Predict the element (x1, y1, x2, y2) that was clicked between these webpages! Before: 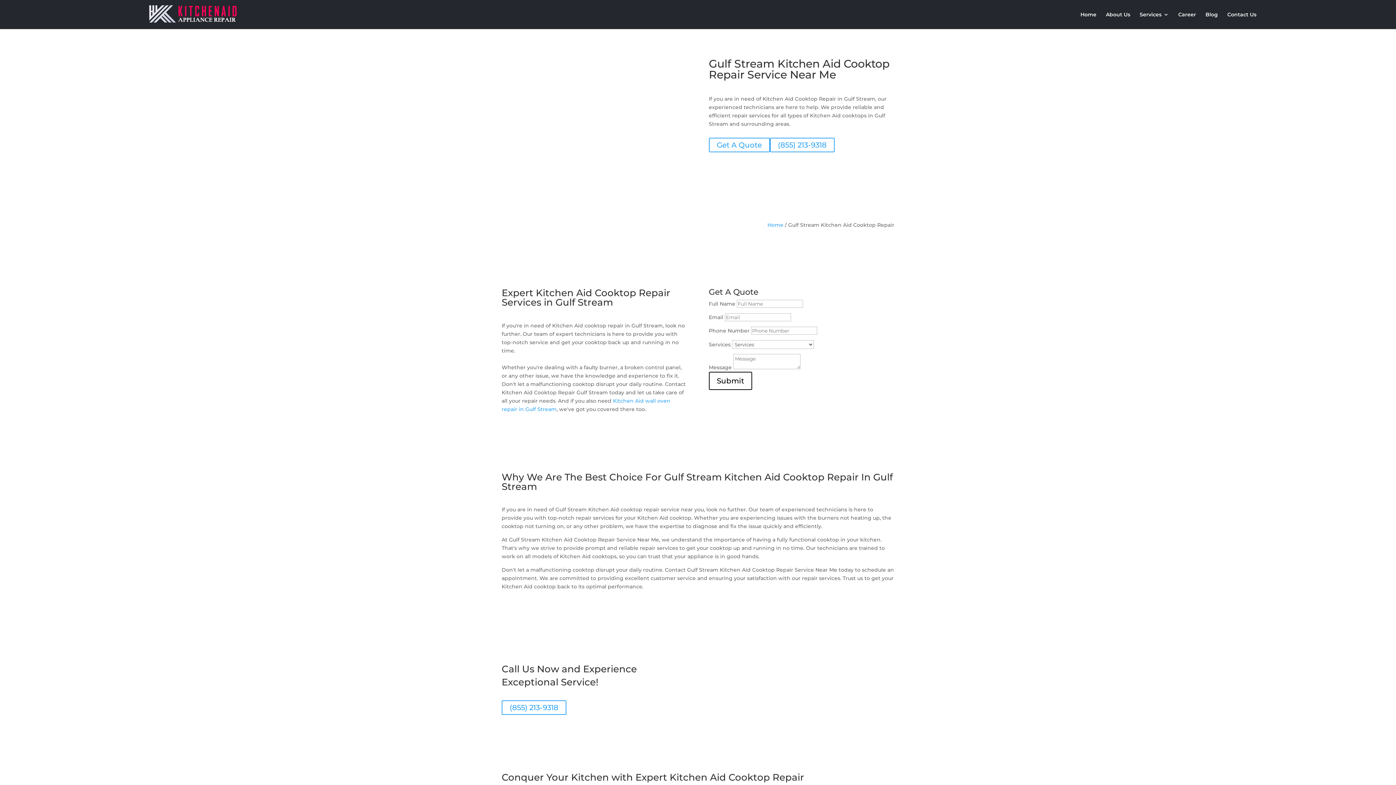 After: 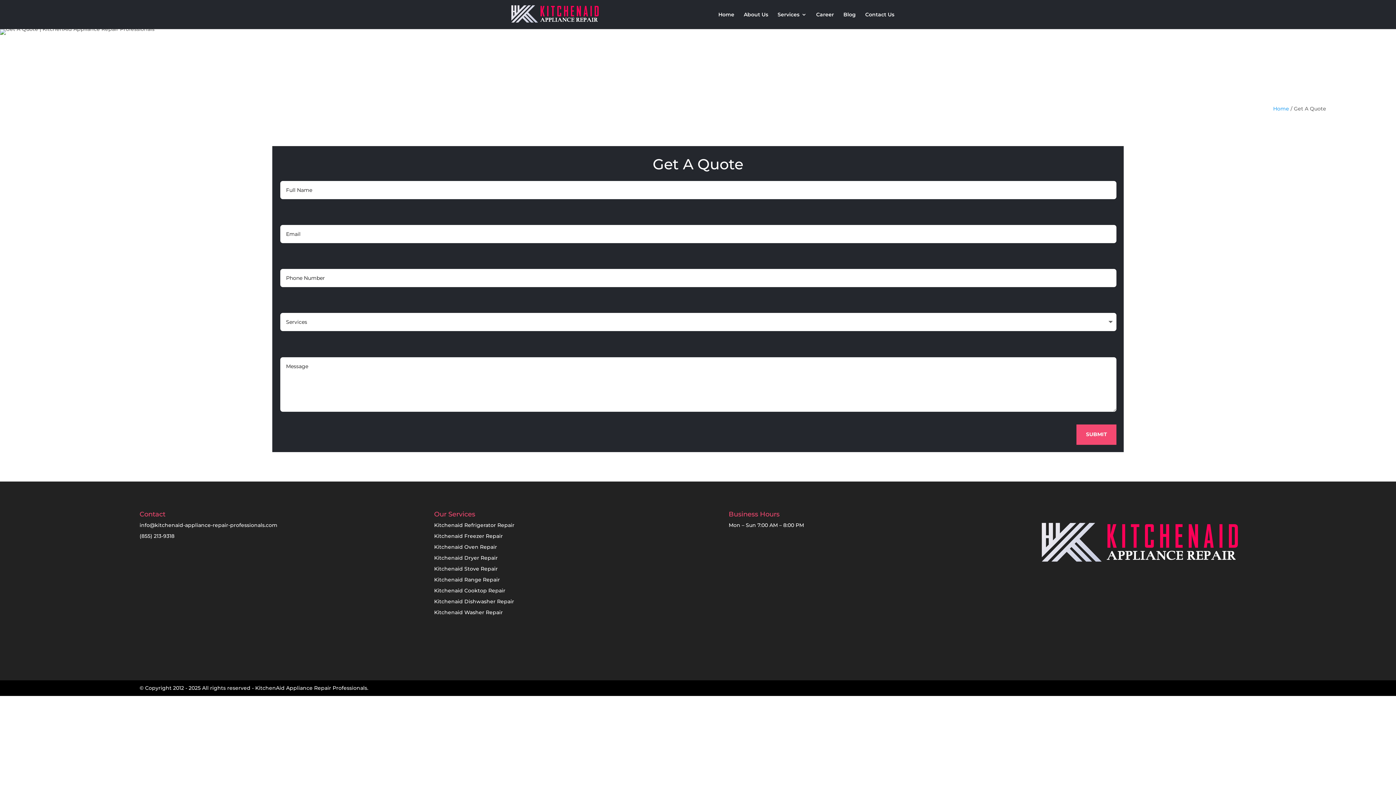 Action: bbox: (708, 137, 770, 152) label: Get A Quote